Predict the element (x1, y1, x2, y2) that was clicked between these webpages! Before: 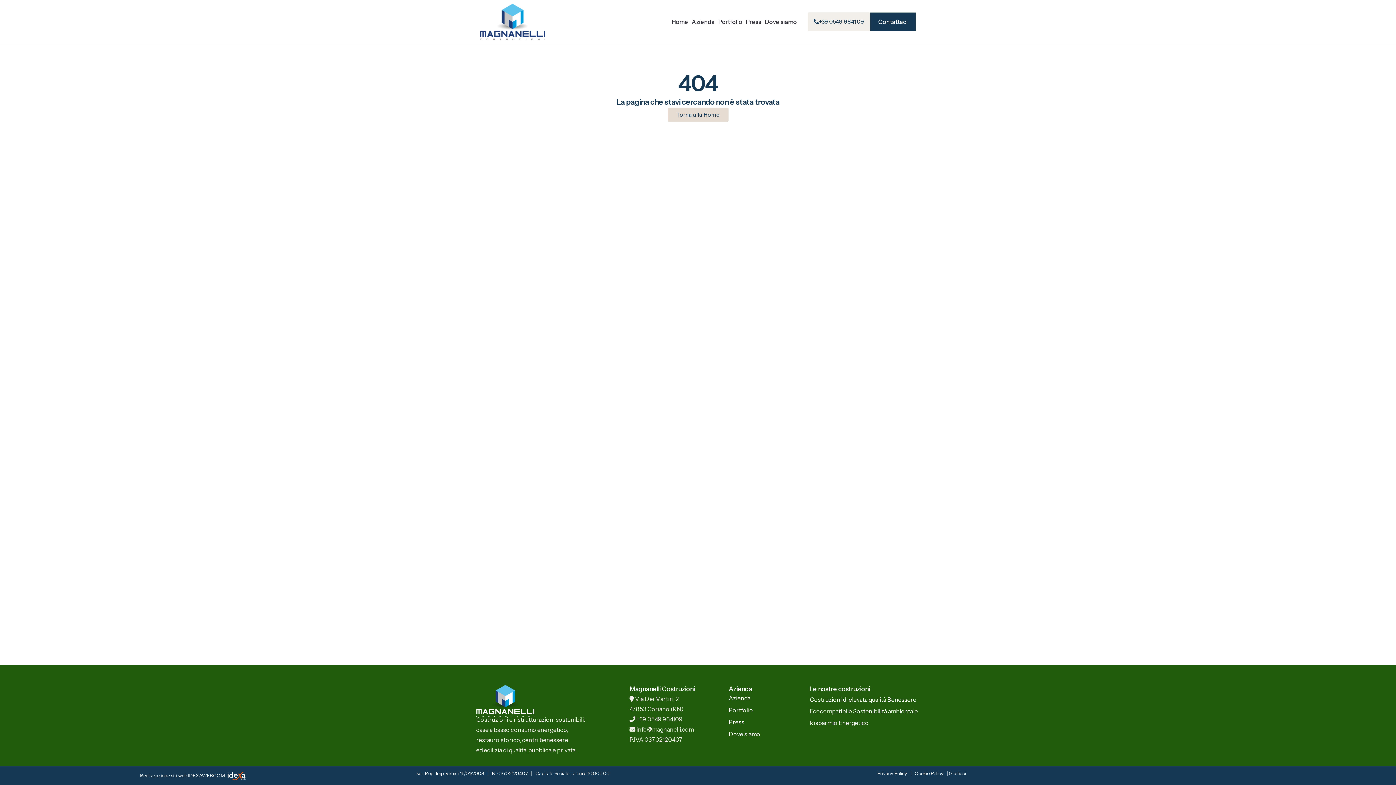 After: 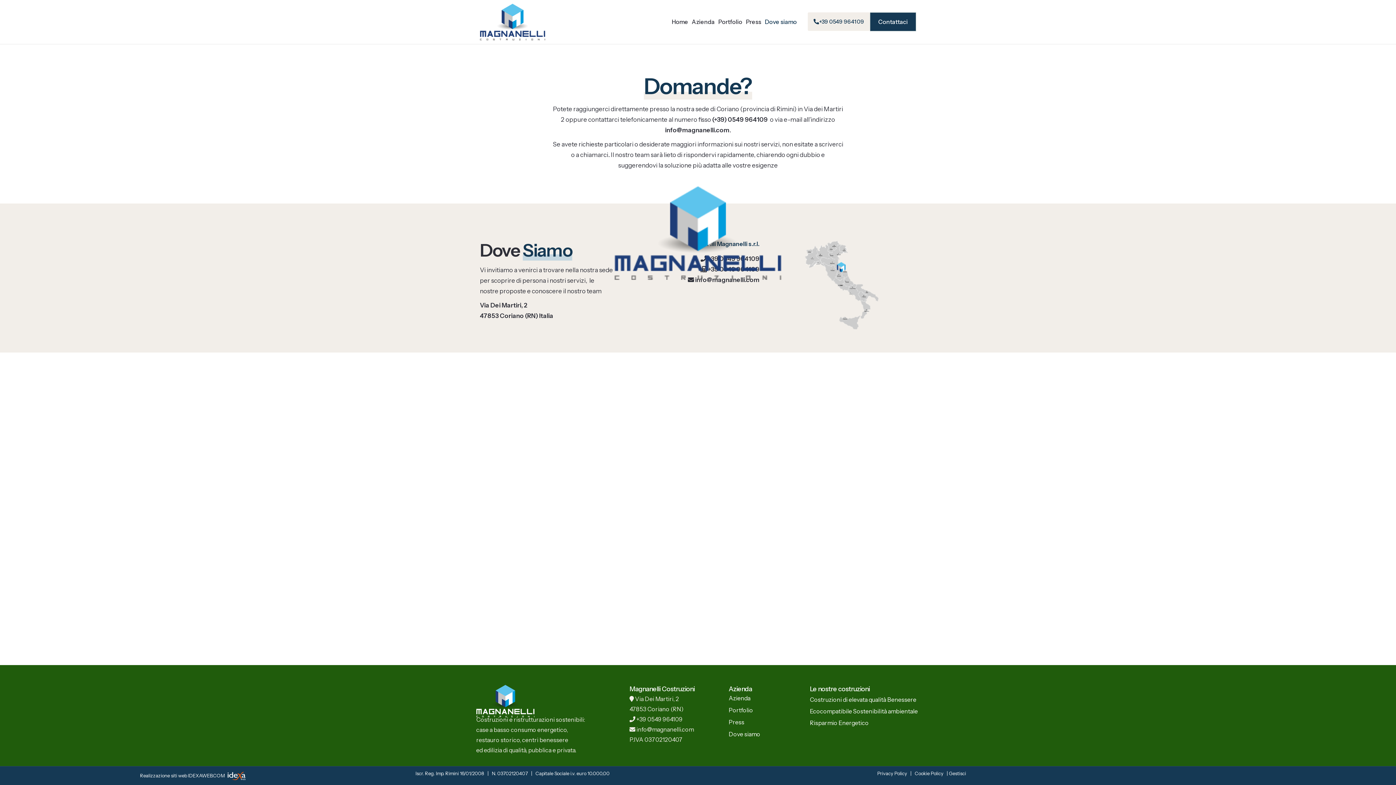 Action: bbox: (870, 12, 916, 31) label: Contattaci